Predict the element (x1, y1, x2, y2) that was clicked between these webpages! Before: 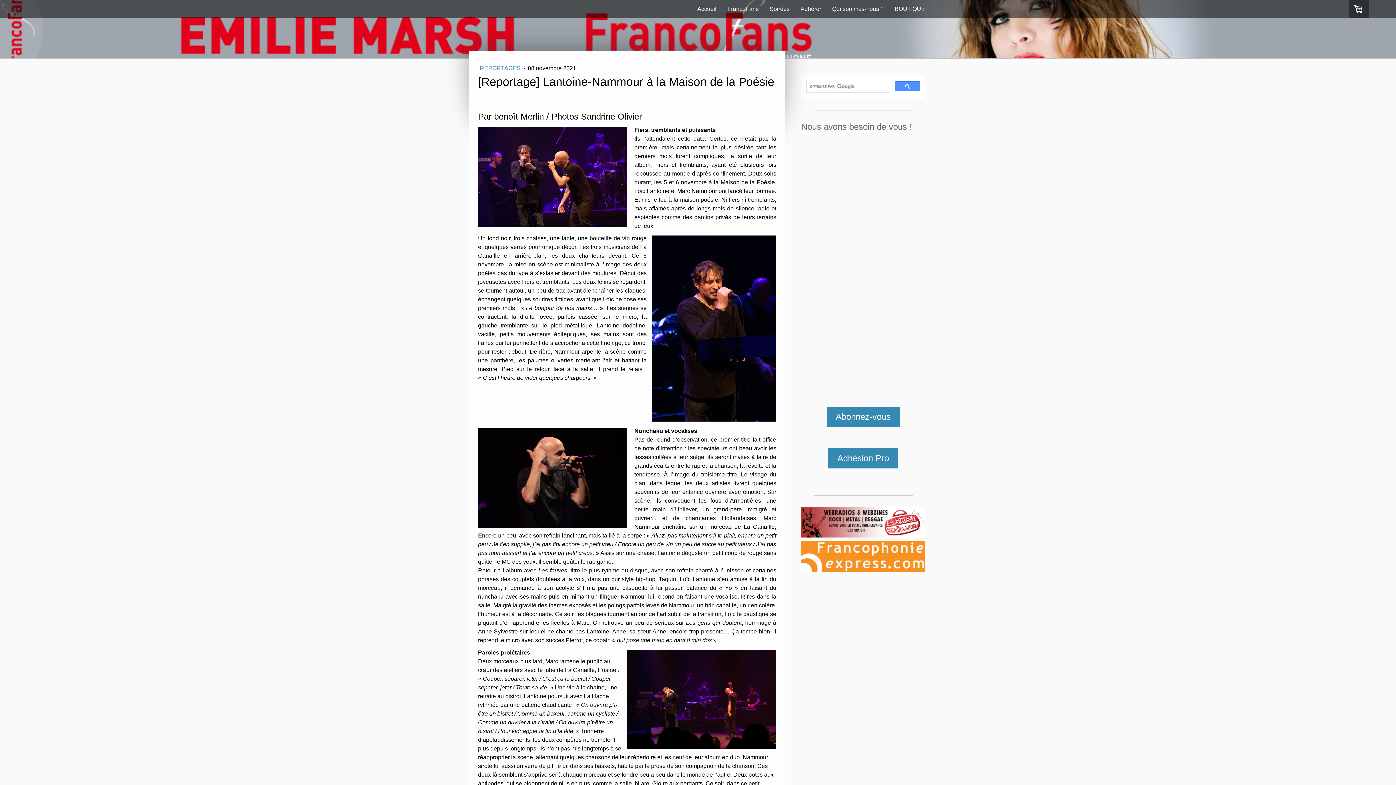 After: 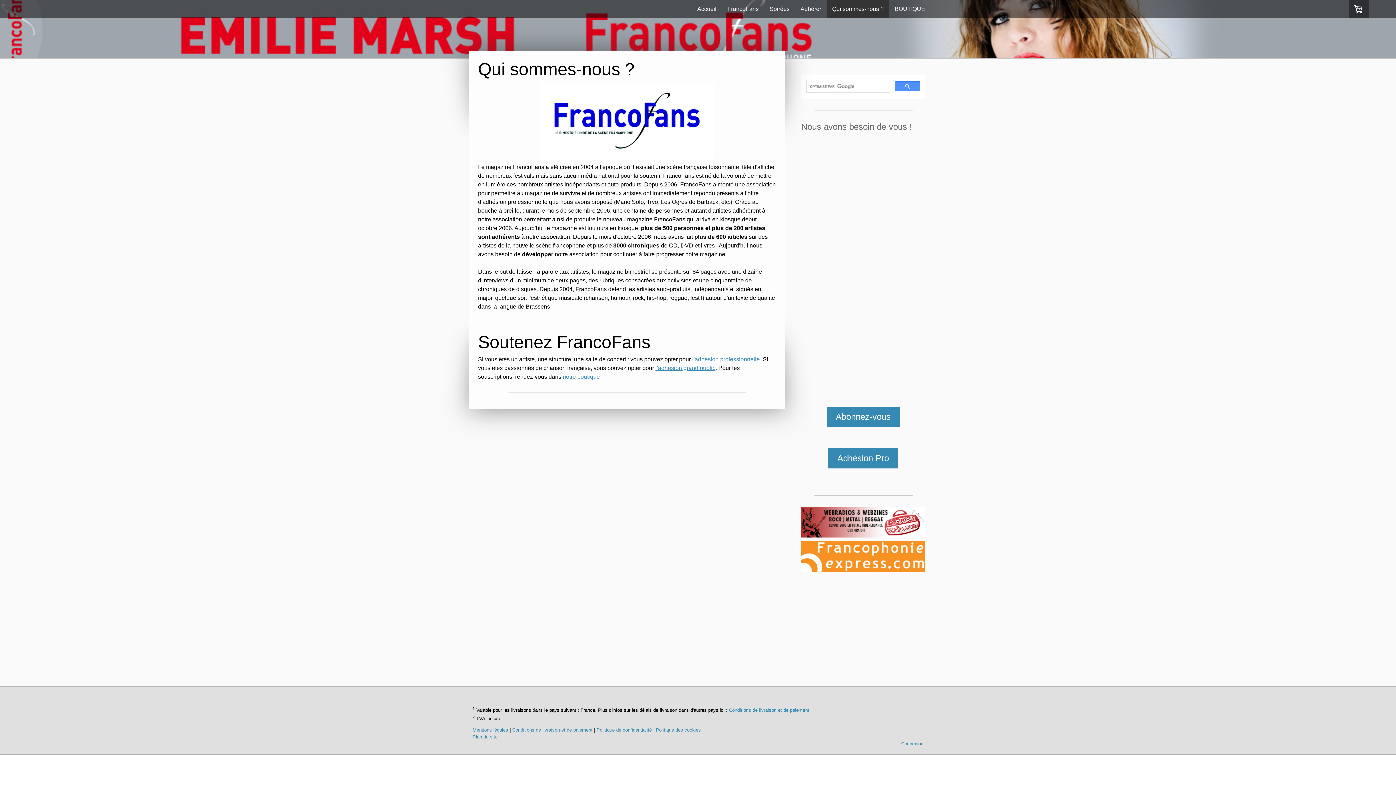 Action: label: Qui sommes-nous ? bbox: (826, 0, 889, 18)